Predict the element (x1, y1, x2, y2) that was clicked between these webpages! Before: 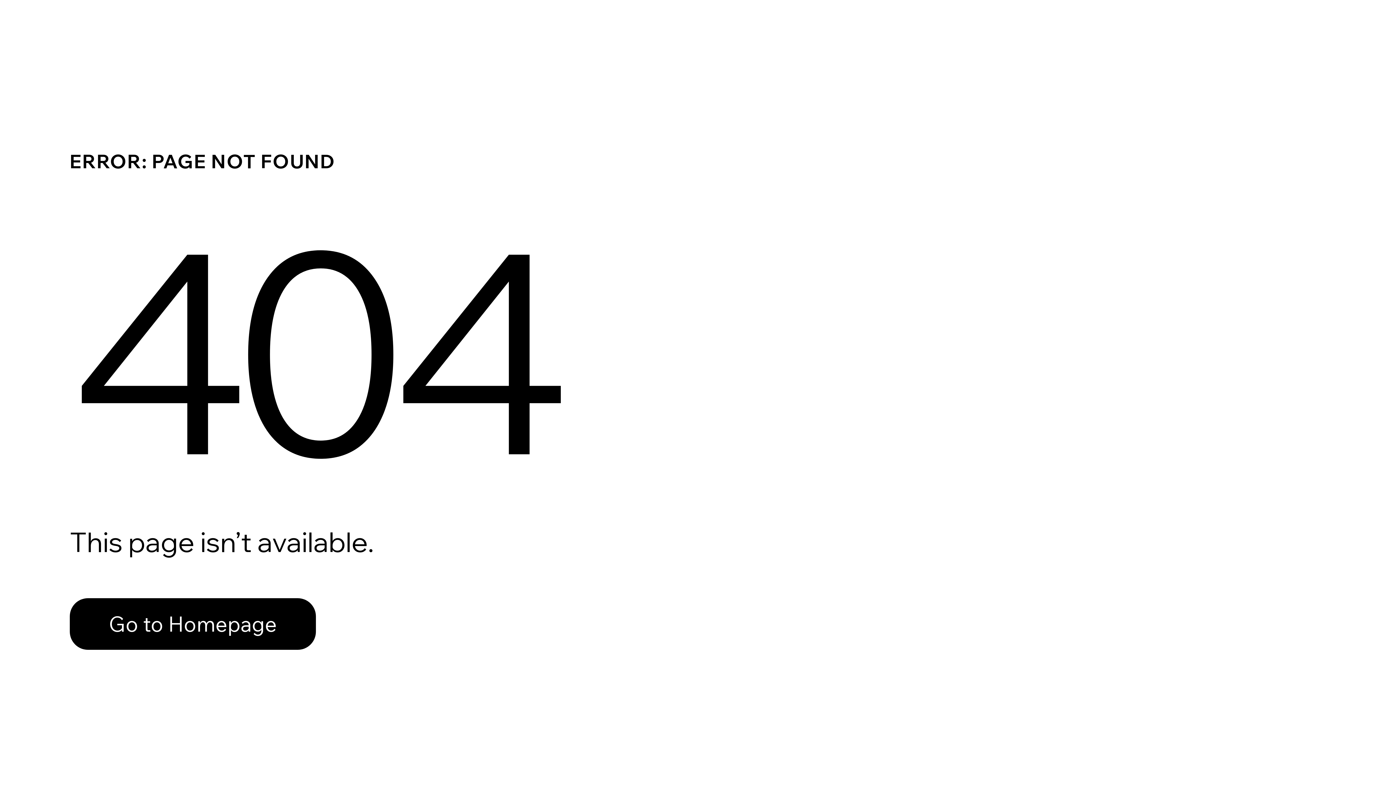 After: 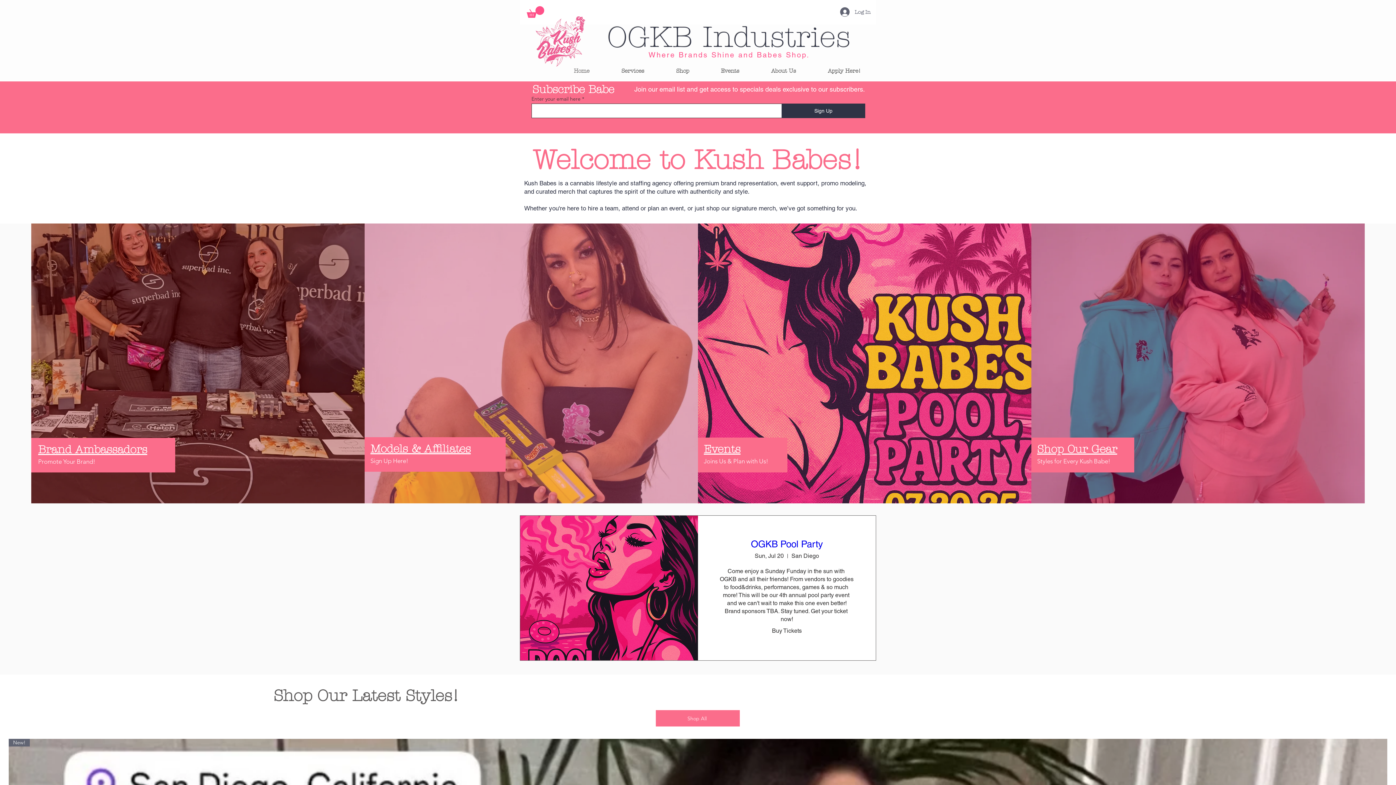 Action: label: Go to Homepage bbox: (69, 582, 768, 659)